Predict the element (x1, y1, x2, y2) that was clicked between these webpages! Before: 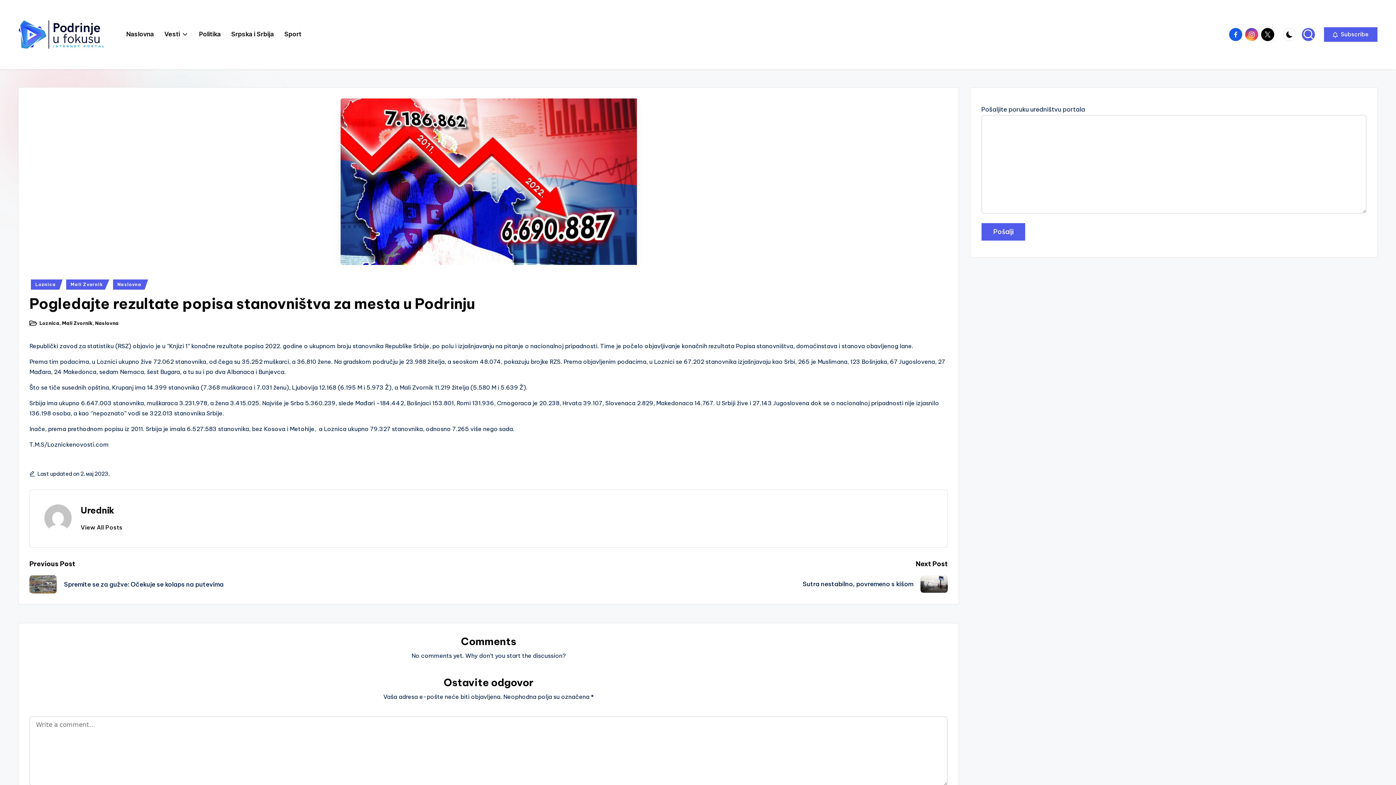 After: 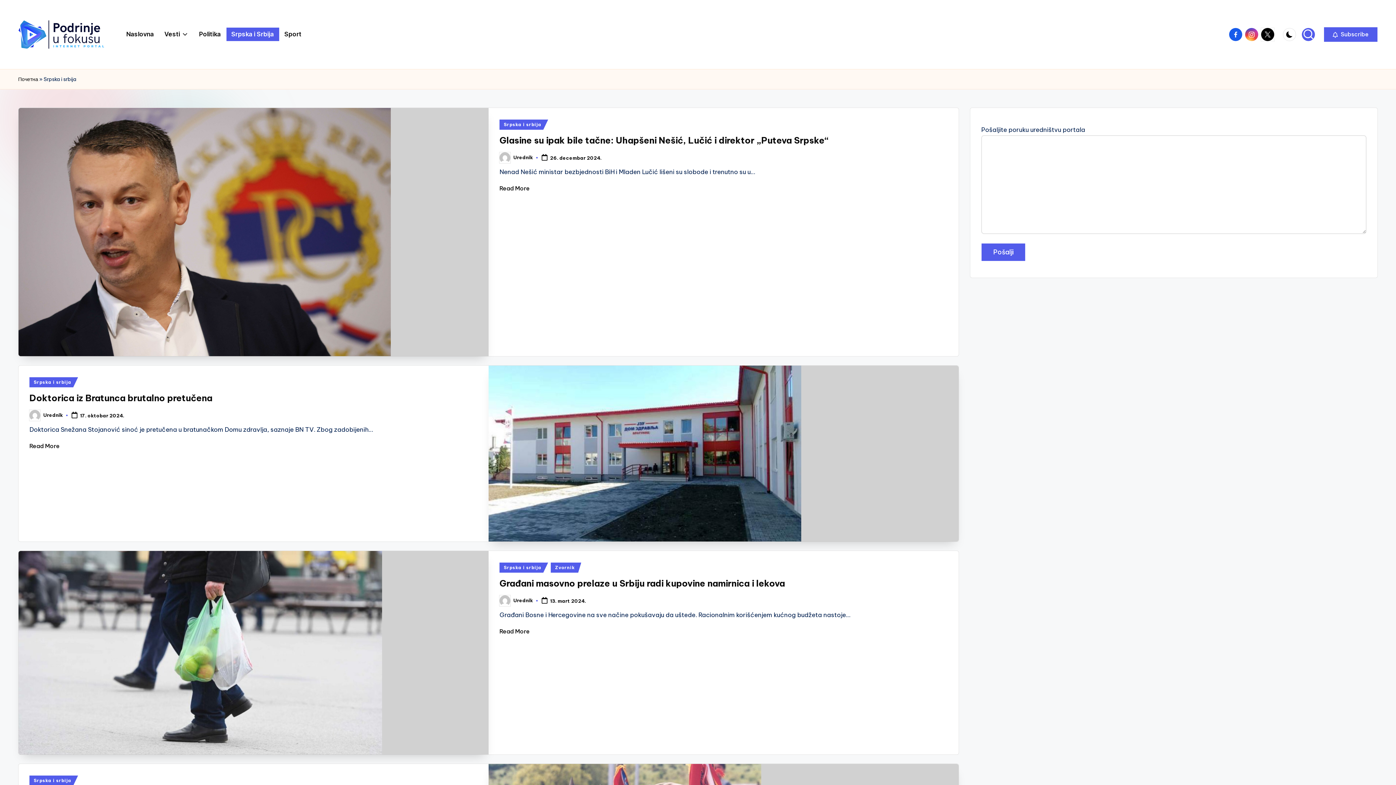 Action: label: Srpska i Srbija bbox: (226, 27, 279, 41)